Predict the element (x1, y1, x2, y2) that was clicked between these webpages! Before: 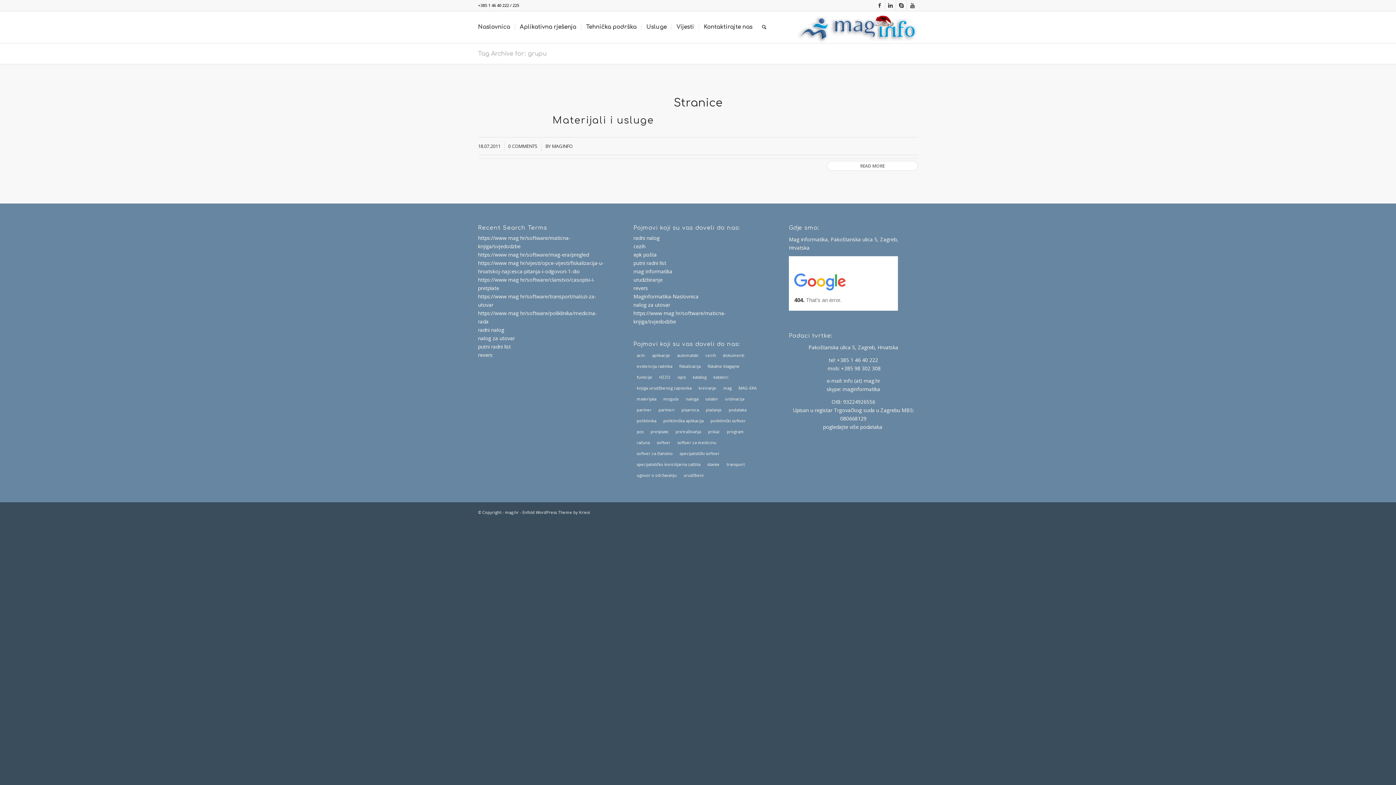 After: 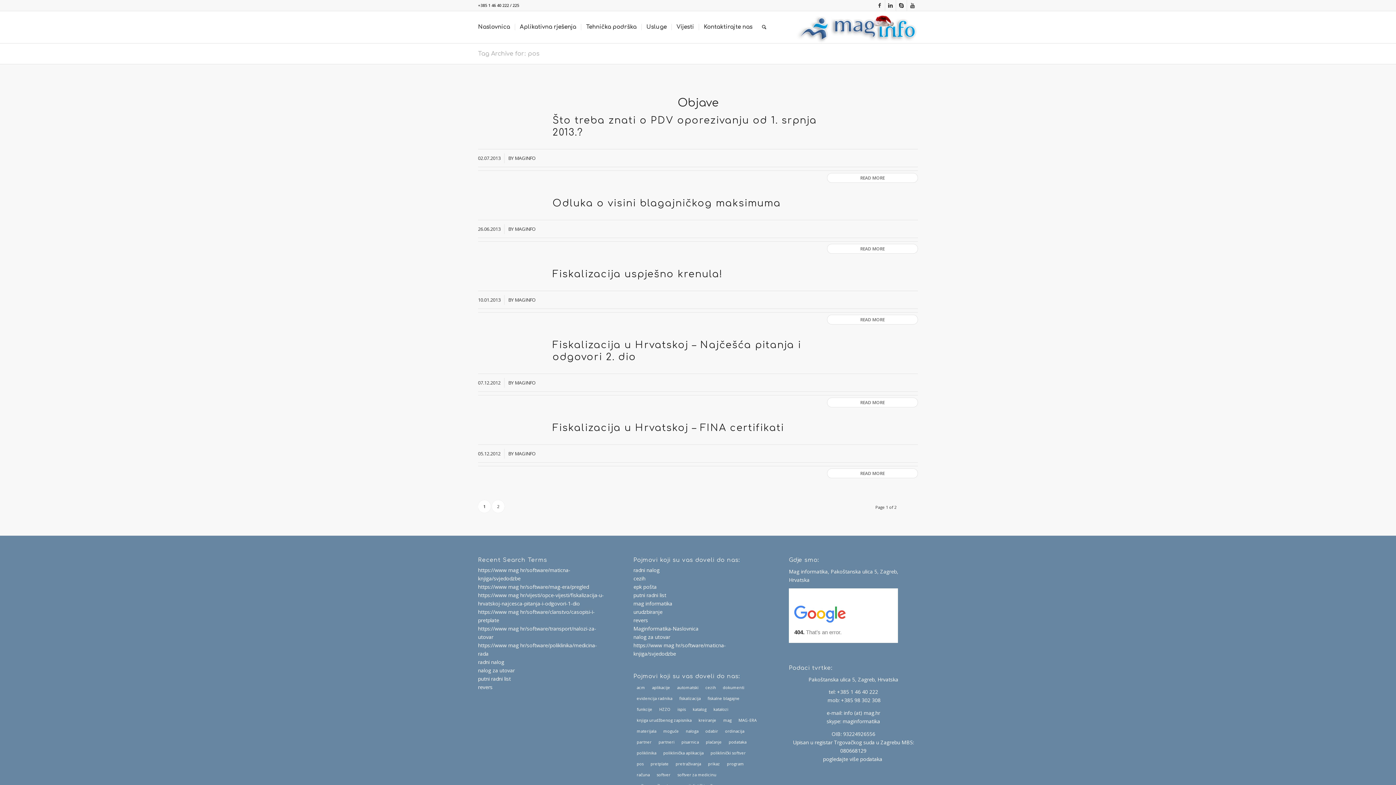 Action: label: pos (9 stavki) bbox: (633, 426, 647, 437)